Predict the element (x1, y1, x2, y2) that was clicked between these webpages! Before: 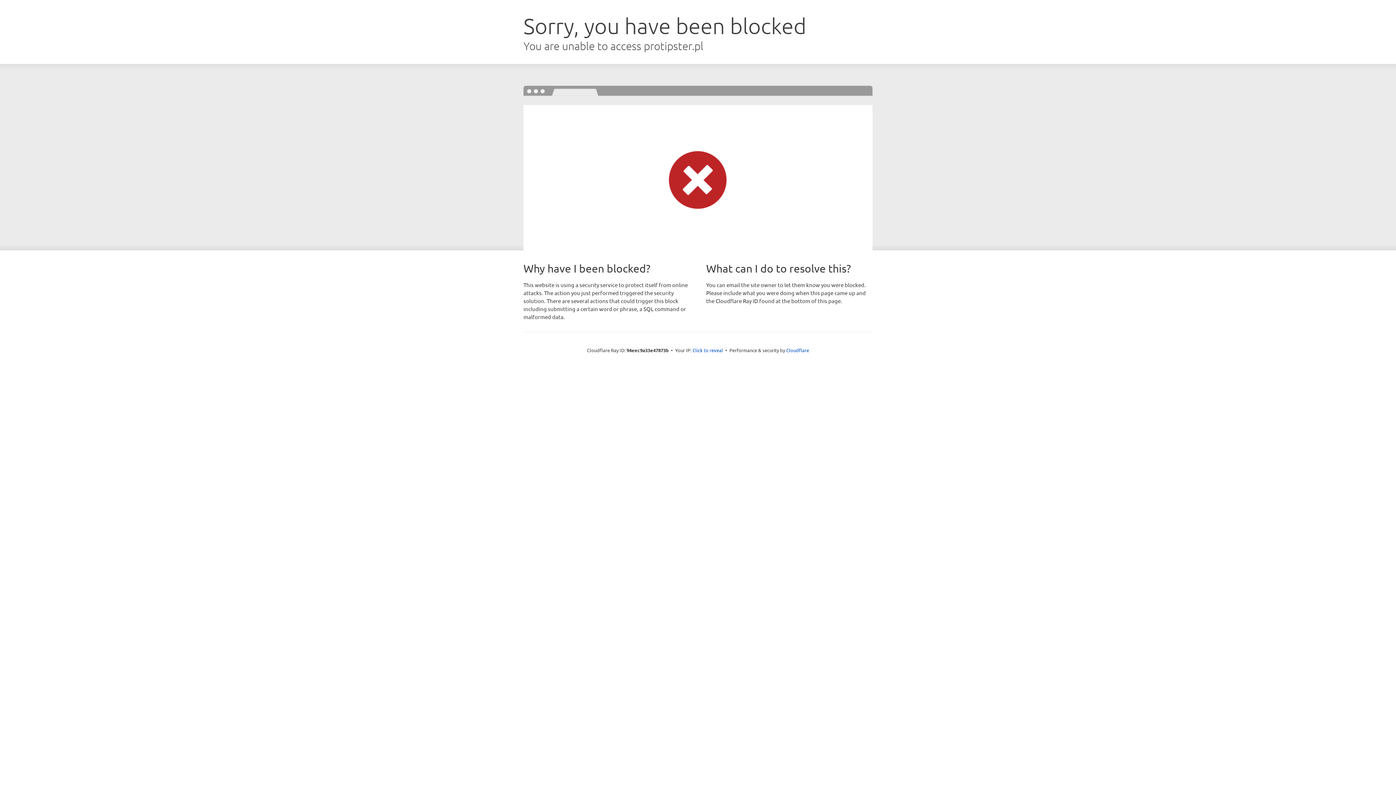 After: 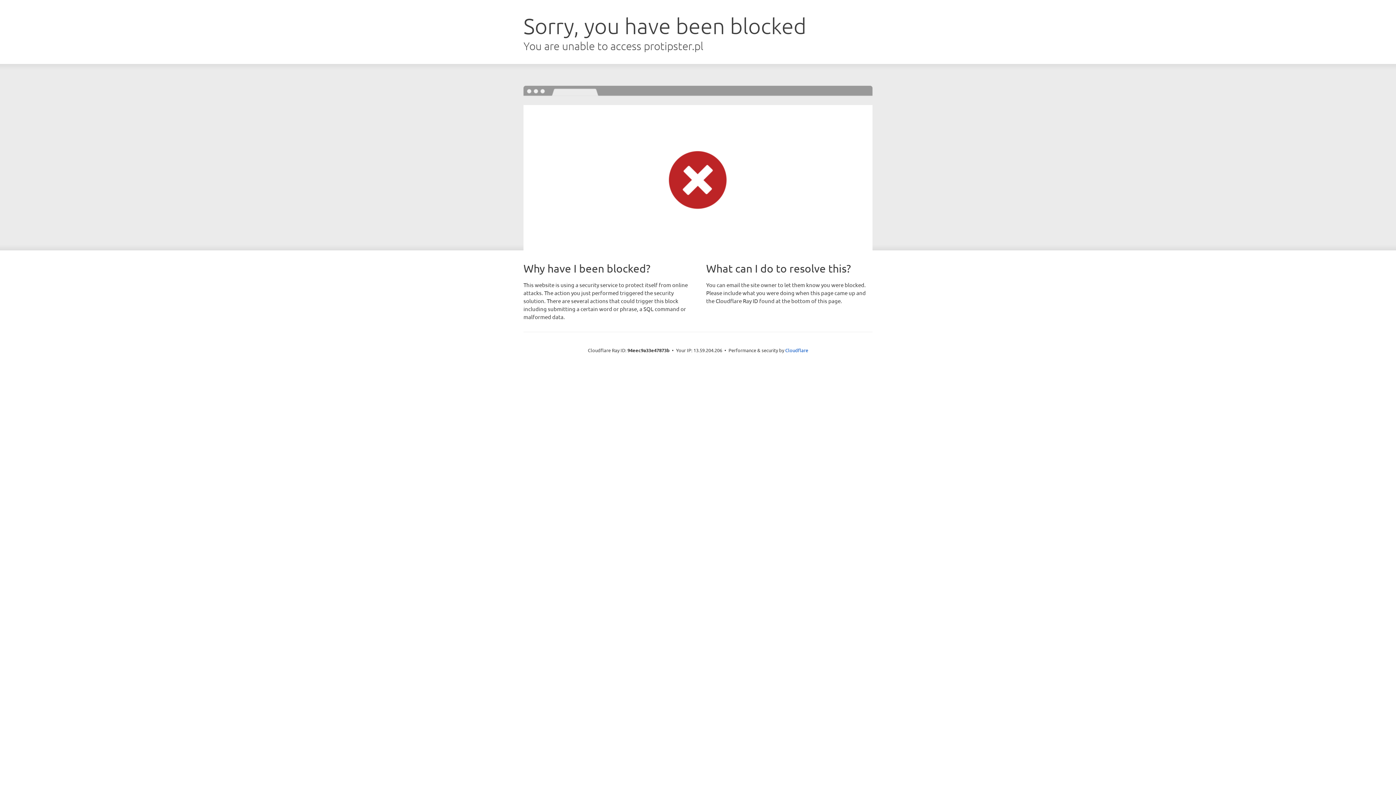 Action: bbox: (692, 346, 723, 353) label: Click to reveal